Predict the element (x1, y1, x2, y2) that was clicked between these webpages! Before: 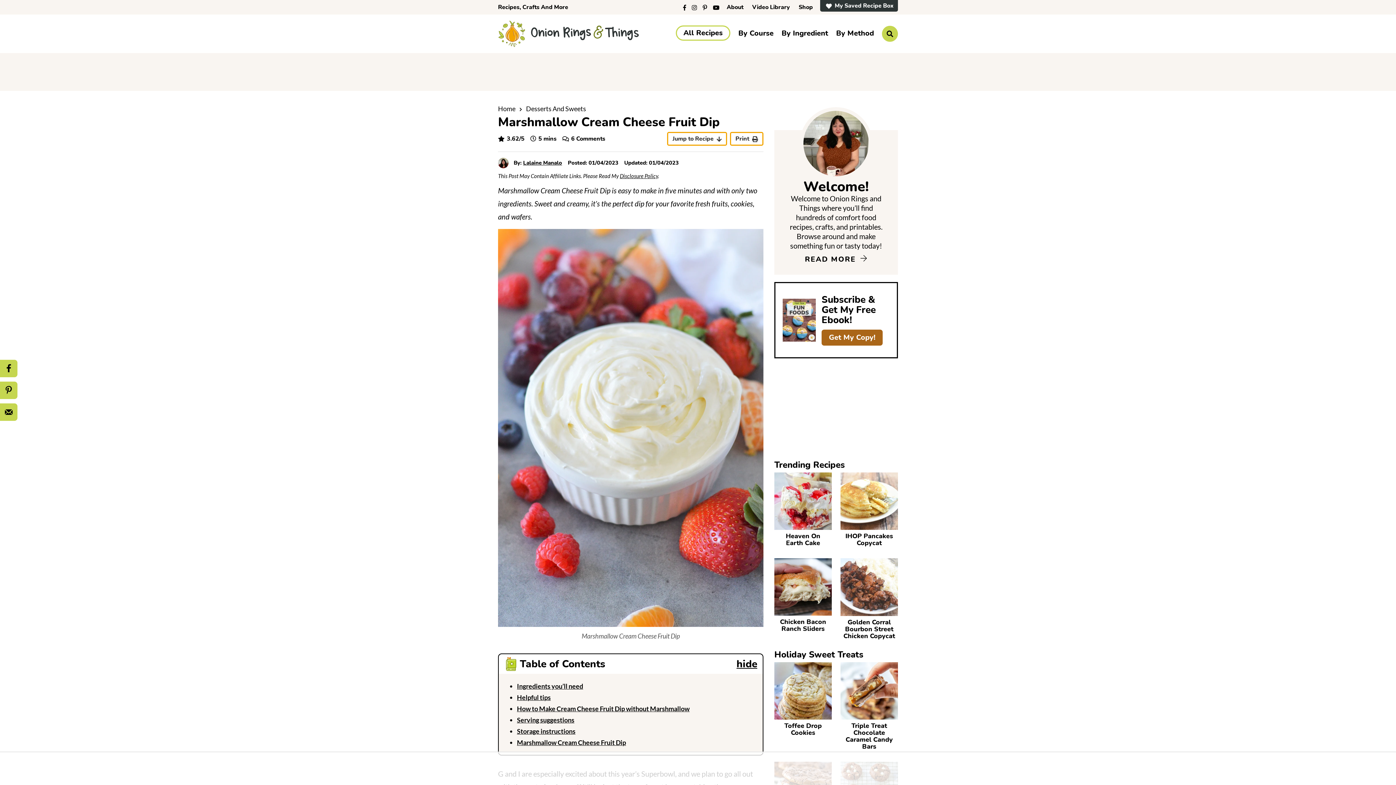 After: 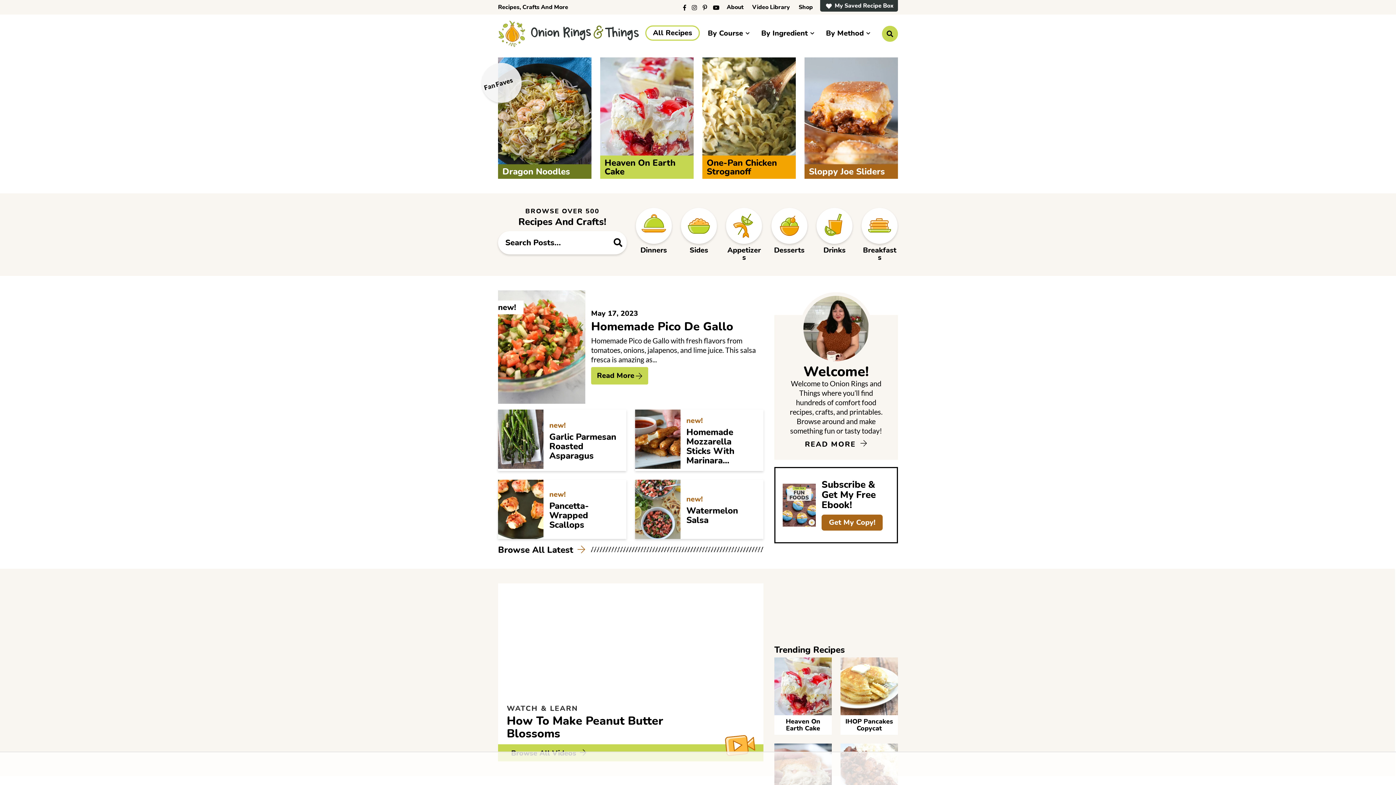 Action: label: Onion Rings & Things bbox: (498, 19, 639, 48)